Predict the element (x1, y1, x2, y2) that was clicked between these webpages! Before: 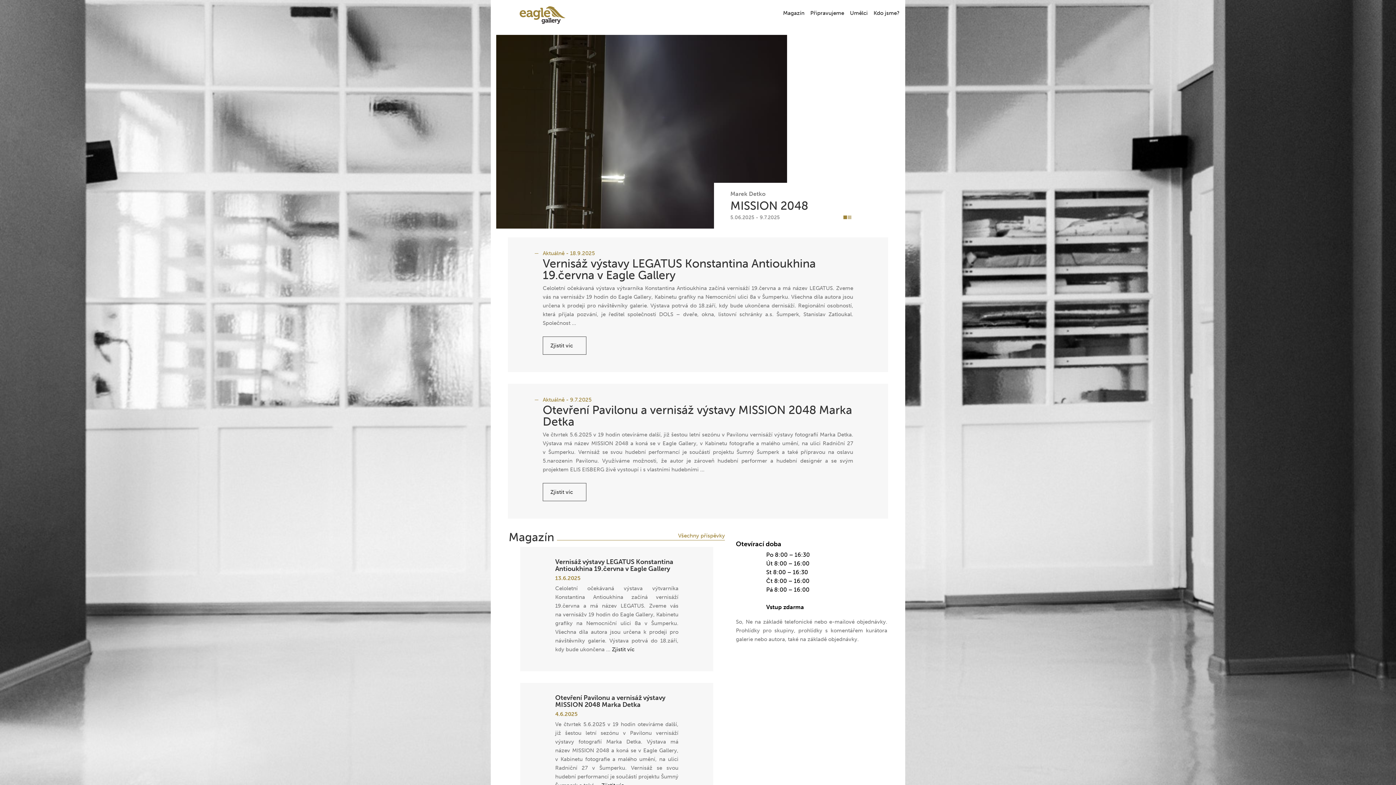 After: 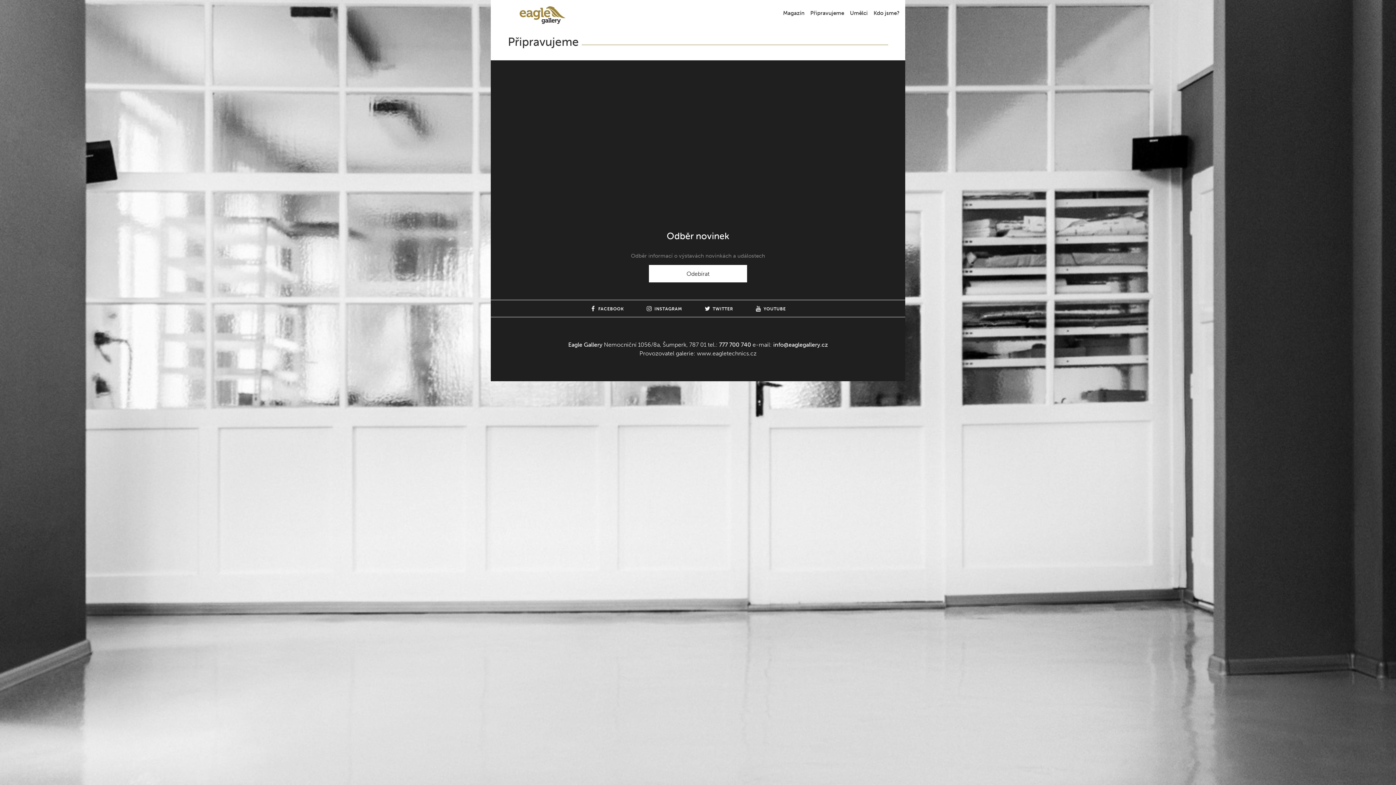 Action: bbox: (810, 9, 844, 16) label: Připravujeme